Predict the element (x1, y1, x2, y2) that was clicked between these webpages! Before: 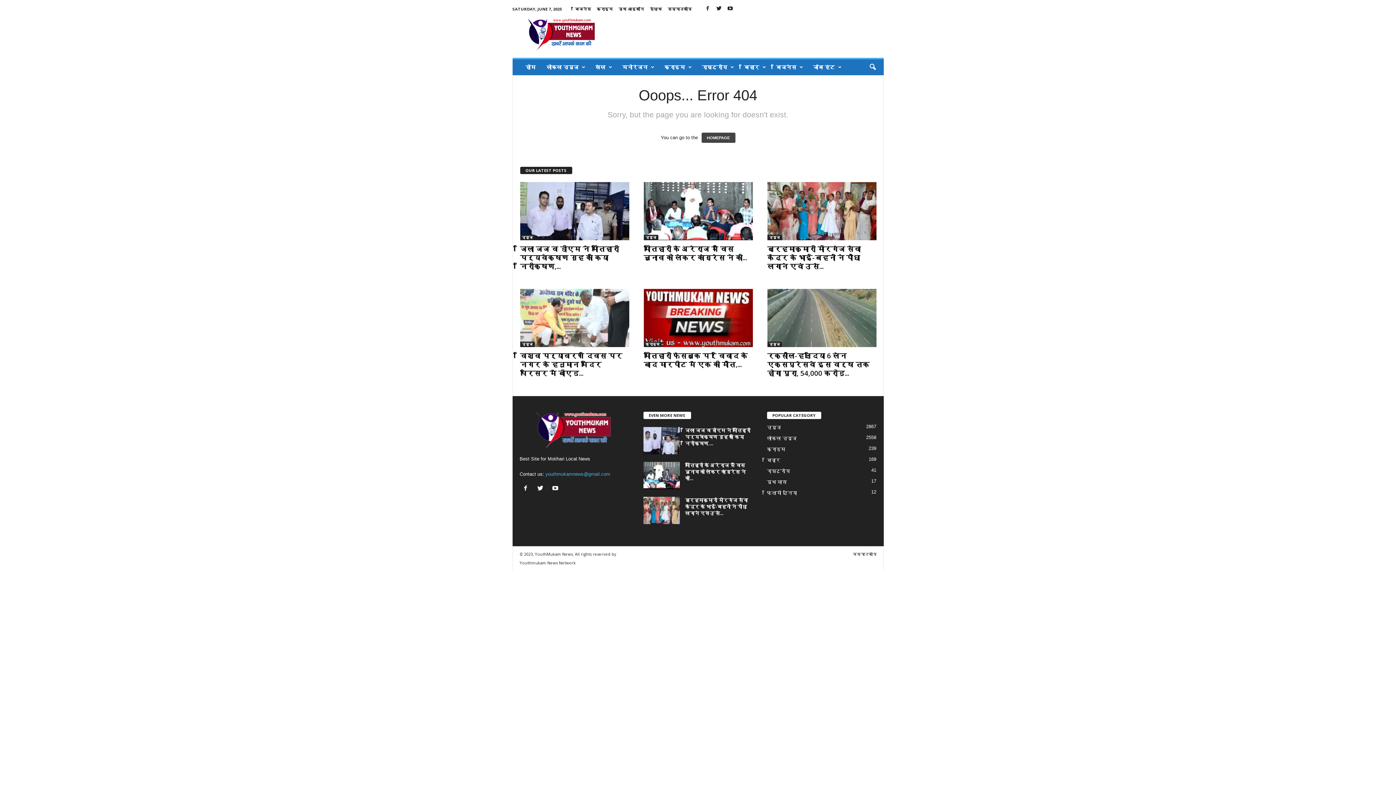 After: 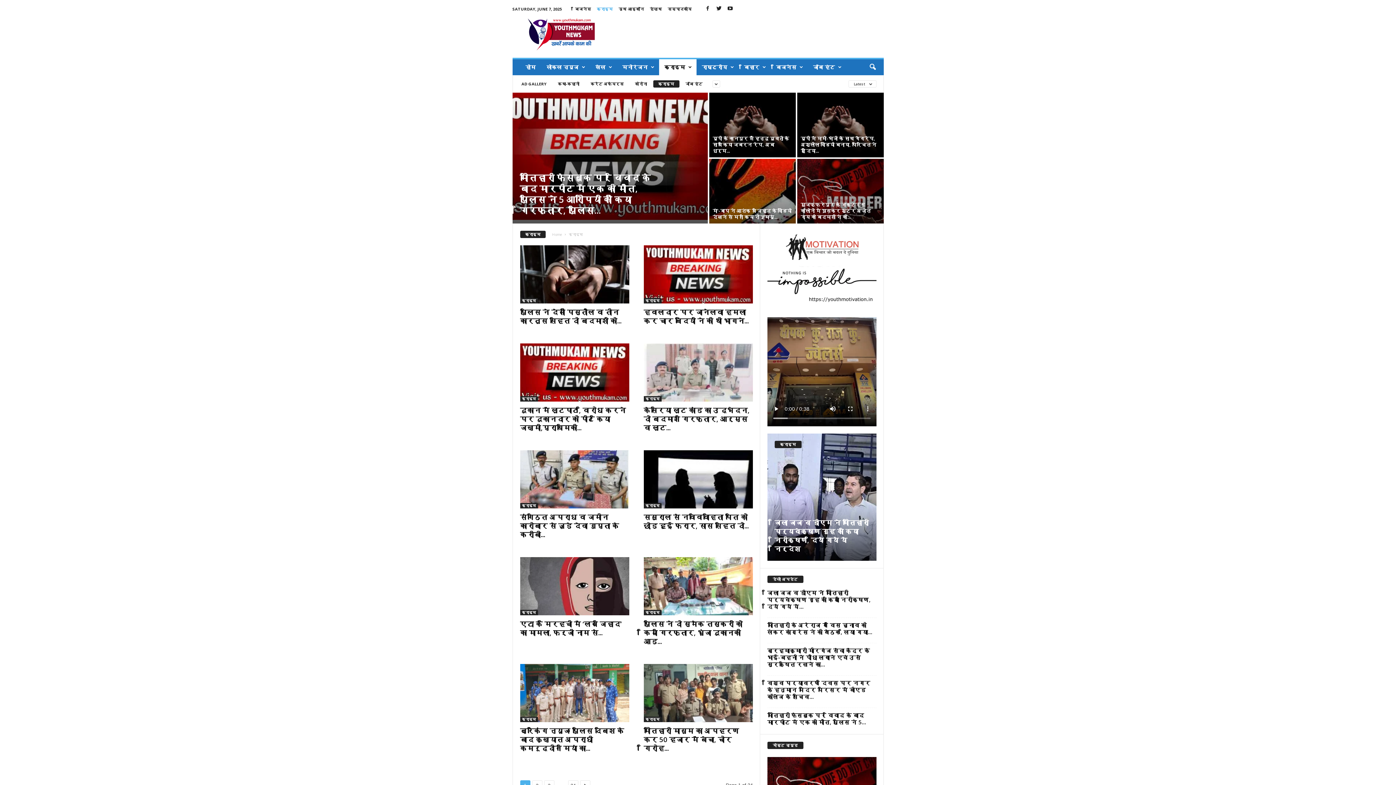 Action: label: क्राइम bbox: (659, 59, 696, 75)